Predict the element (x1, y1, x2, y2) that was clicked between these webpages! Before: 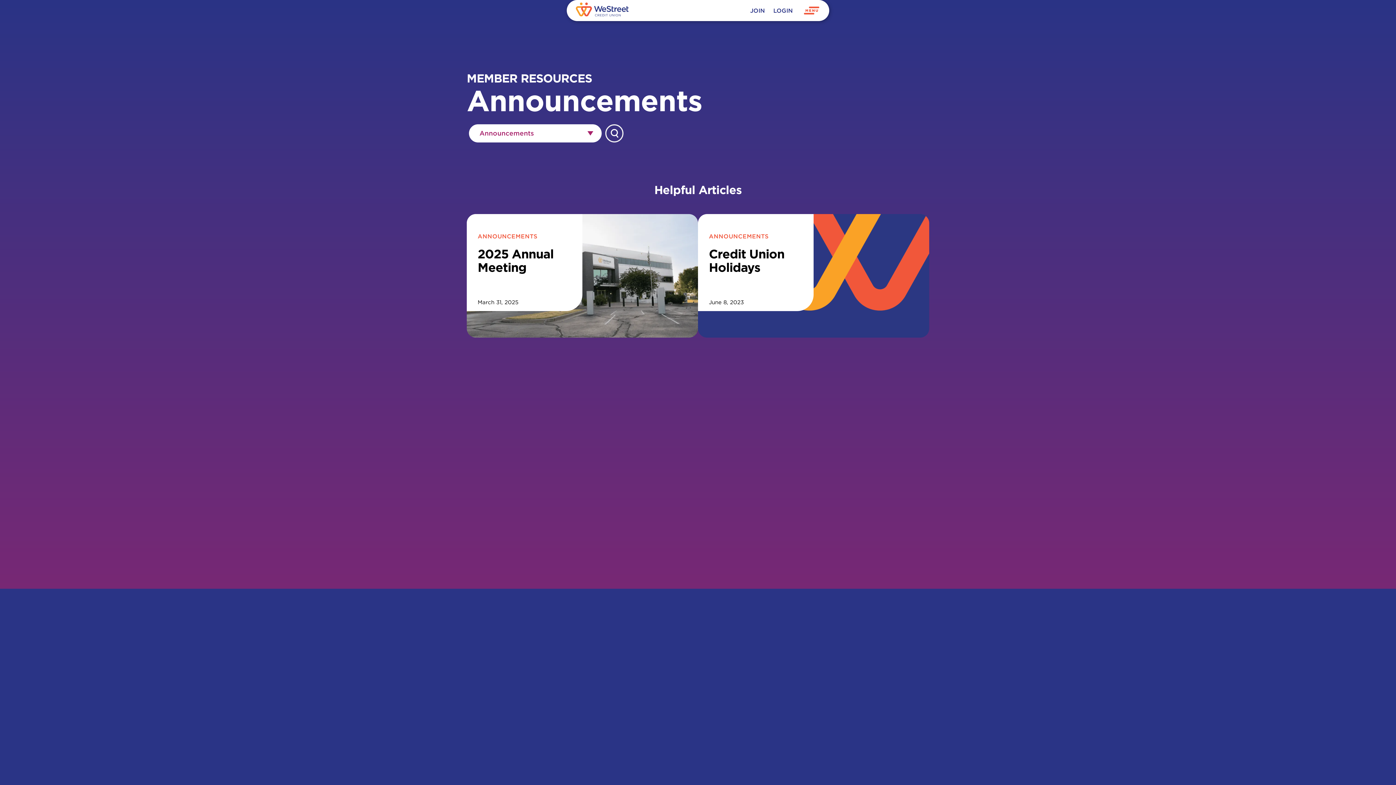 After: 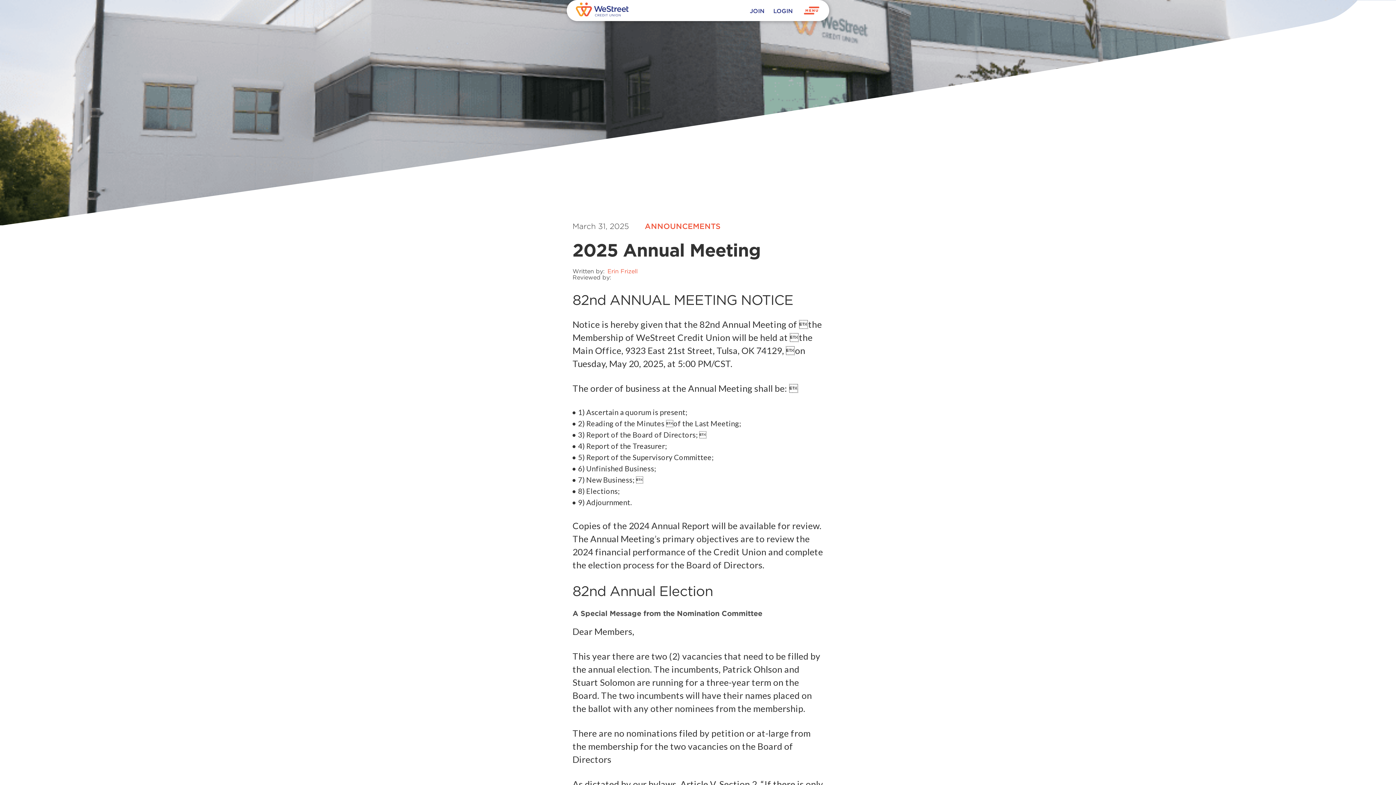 Action: label: ANNOUNCEMENTS

2025 Annual Meeting
March 31, 2025 bbox: (466, 214, 698, 337)